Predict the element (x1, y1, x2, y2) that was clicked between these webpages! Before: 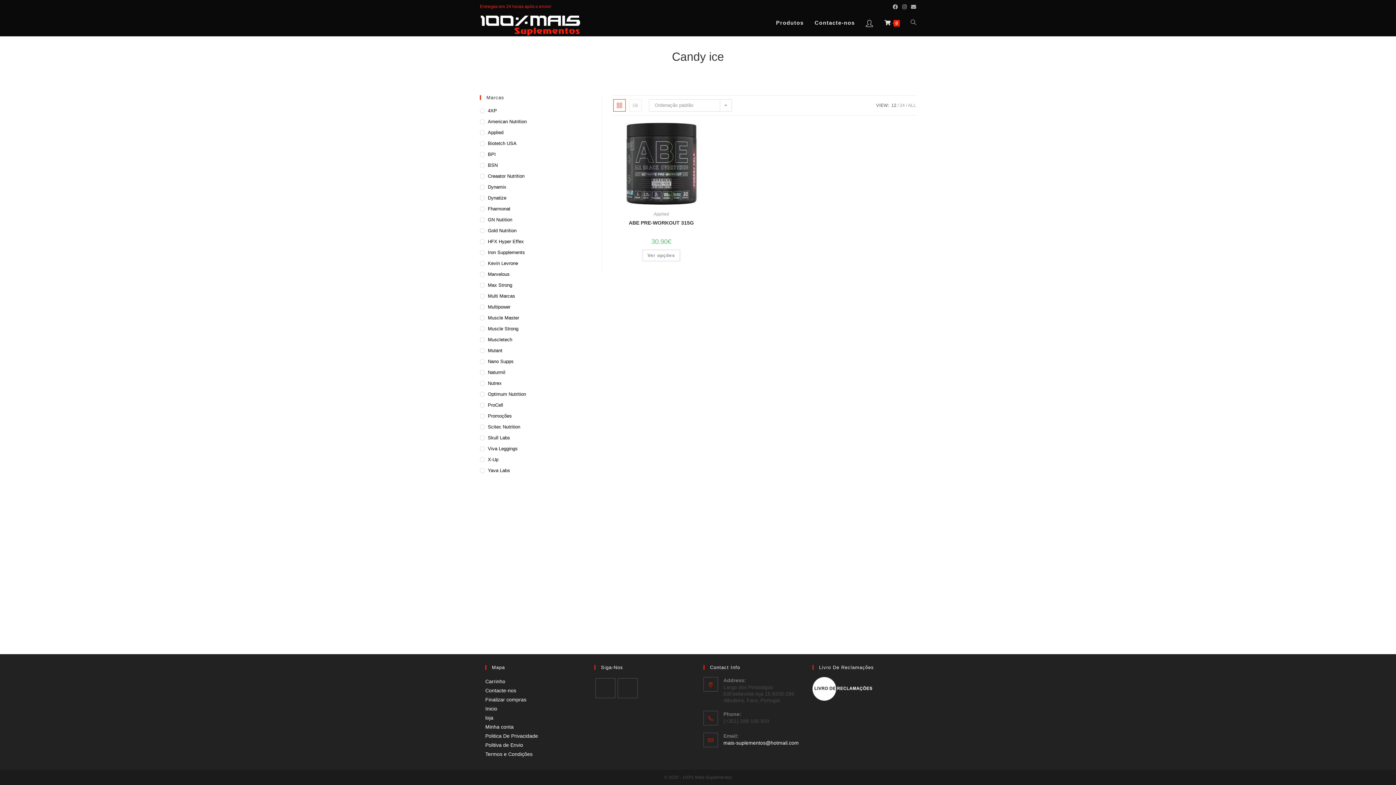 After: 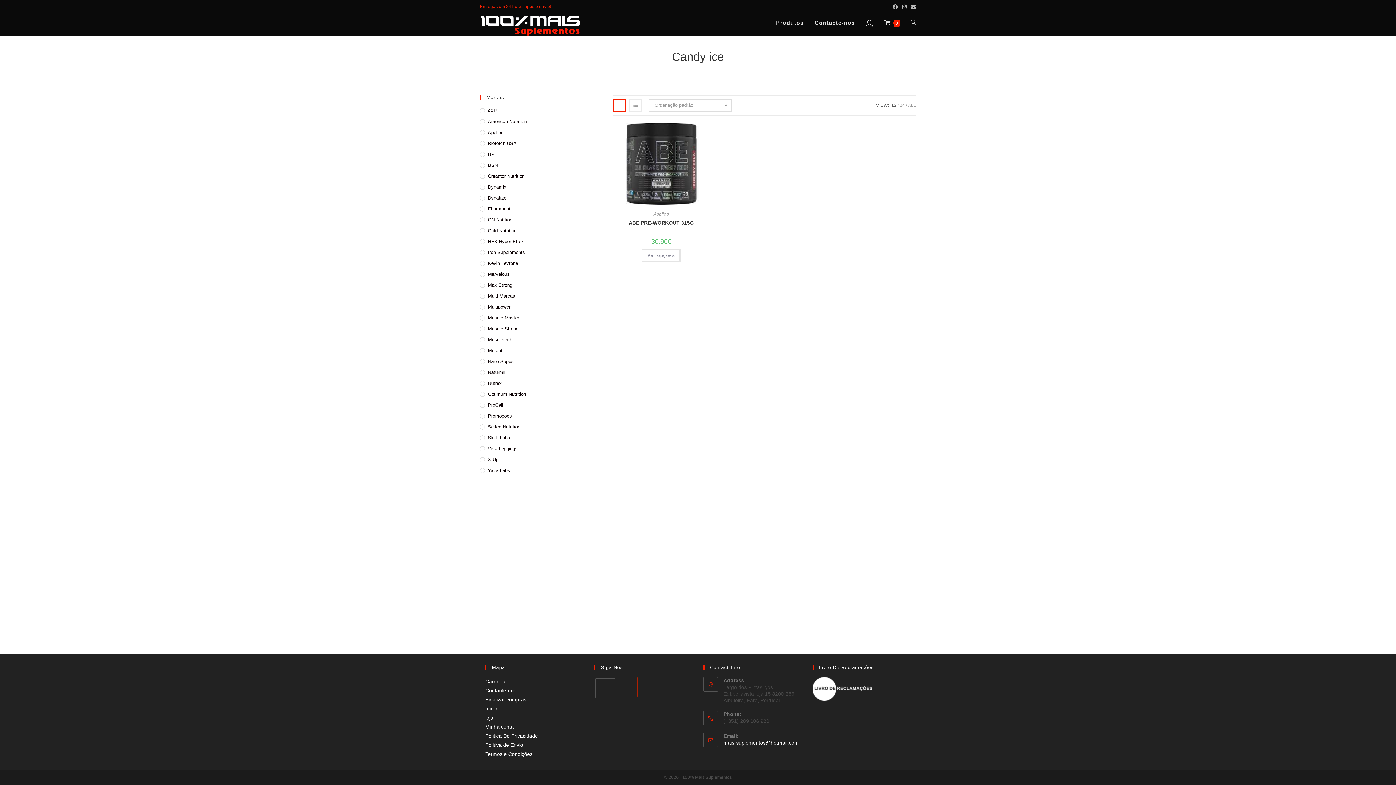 Action: label: Instagram bbox: (617, 678, 637, 698)